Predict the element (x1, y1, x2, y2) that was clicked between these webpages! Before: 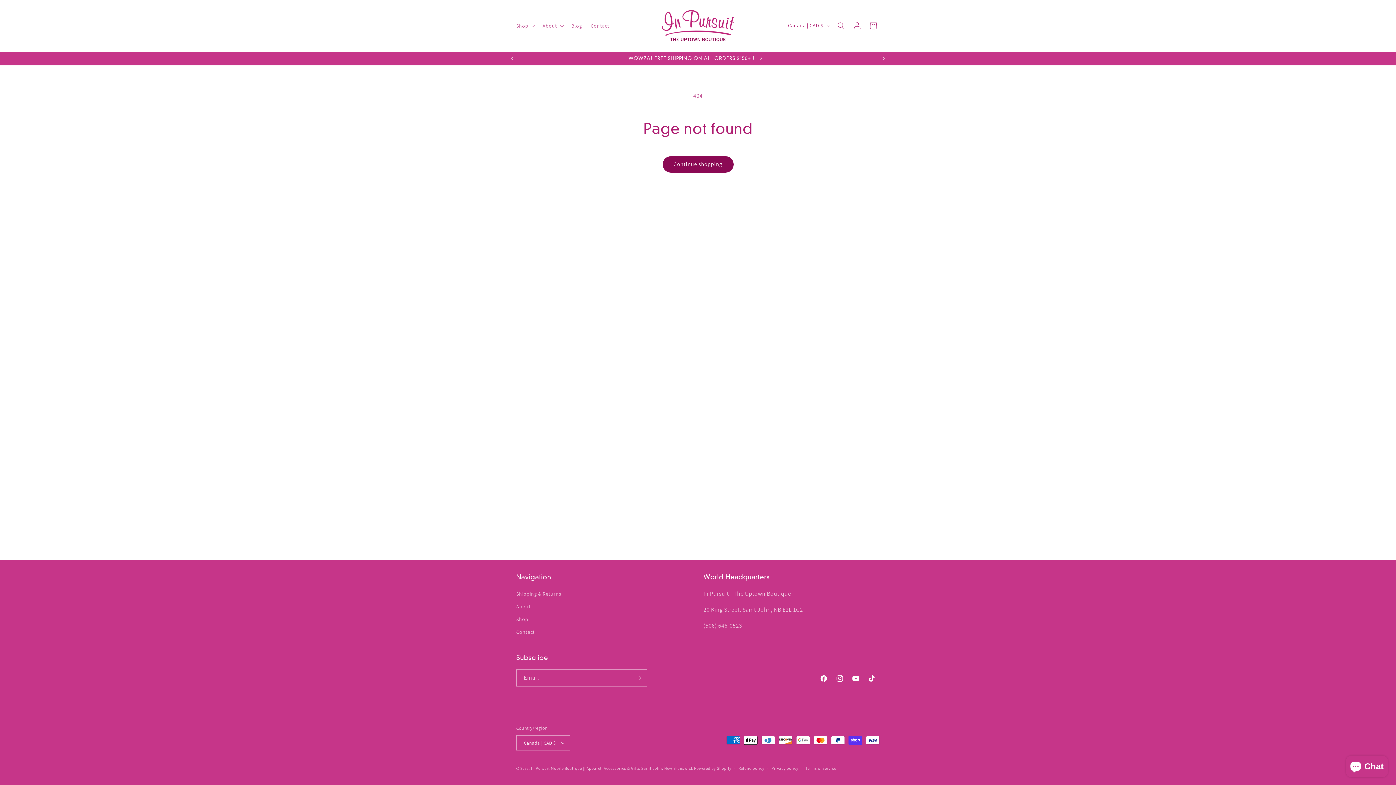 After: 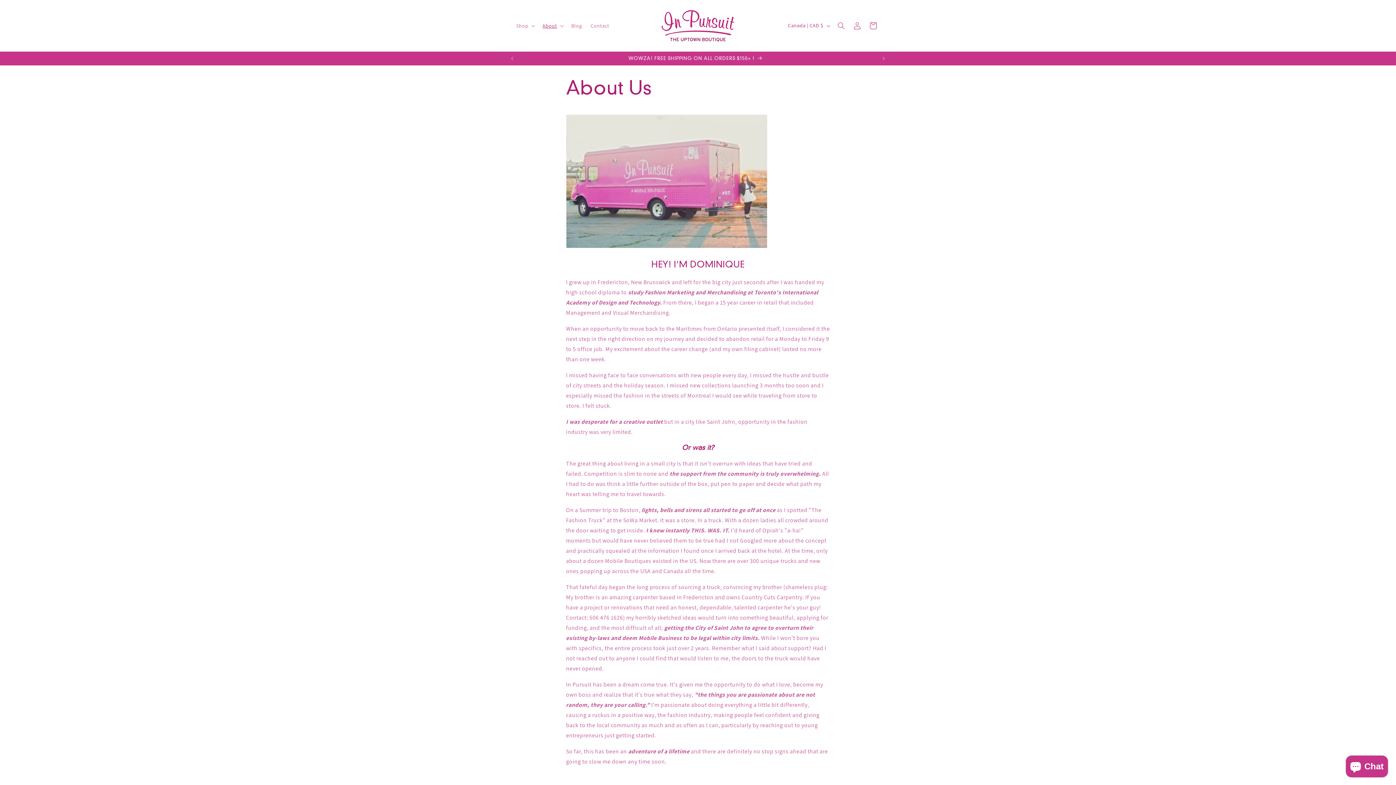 Action: bbox: (516, 600, 530, 613) label: About